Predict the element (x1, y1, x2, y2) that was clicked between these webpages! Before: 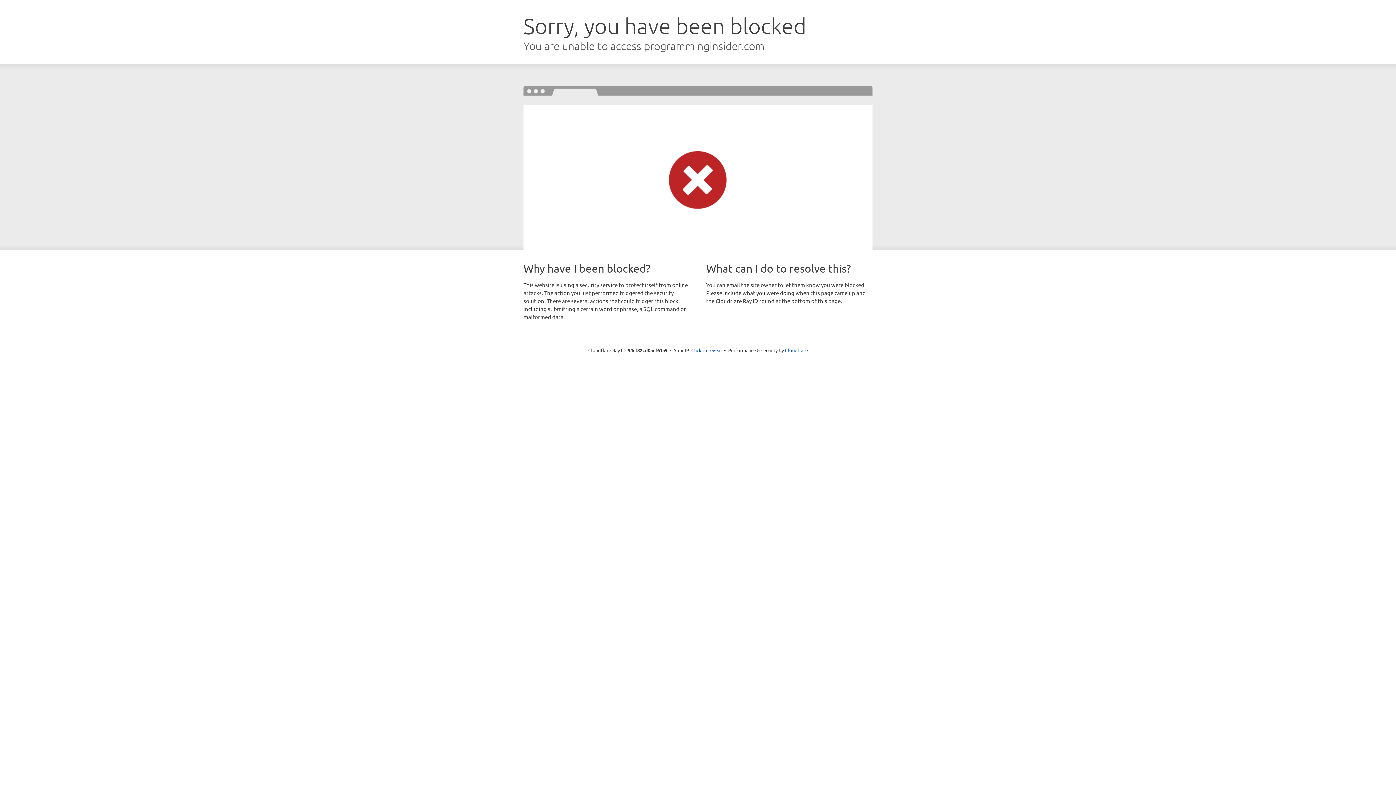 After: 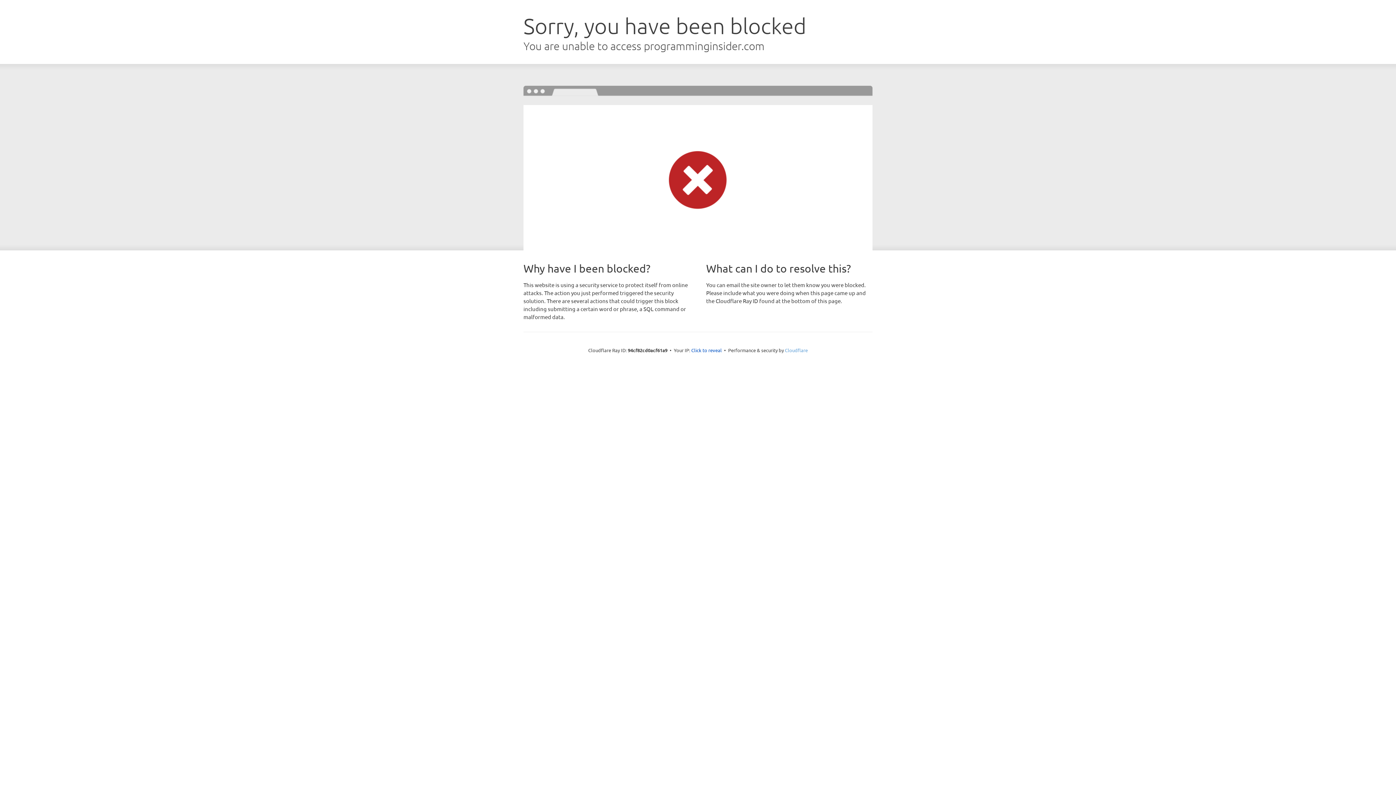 Action: bbox: (785, 347, 808, 353) label: Cloudflare